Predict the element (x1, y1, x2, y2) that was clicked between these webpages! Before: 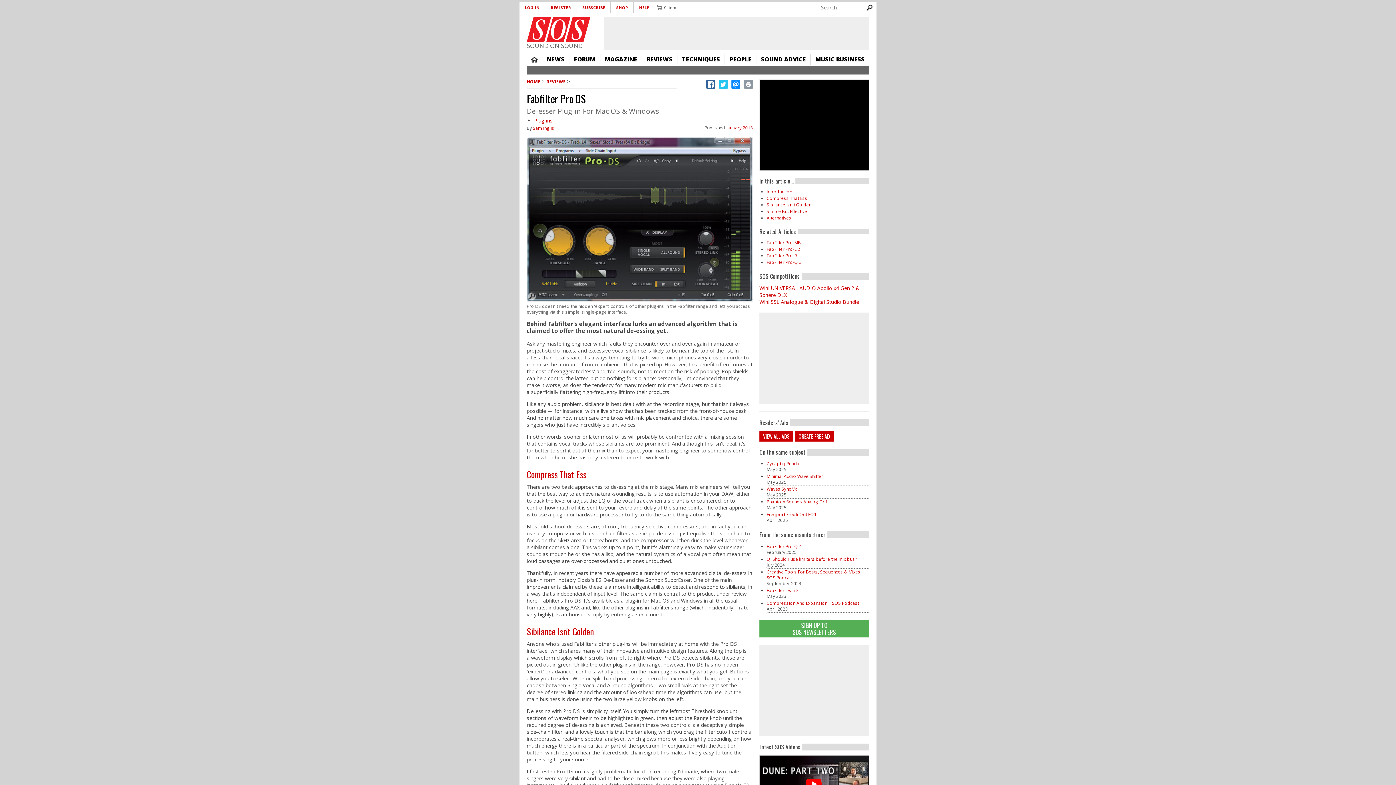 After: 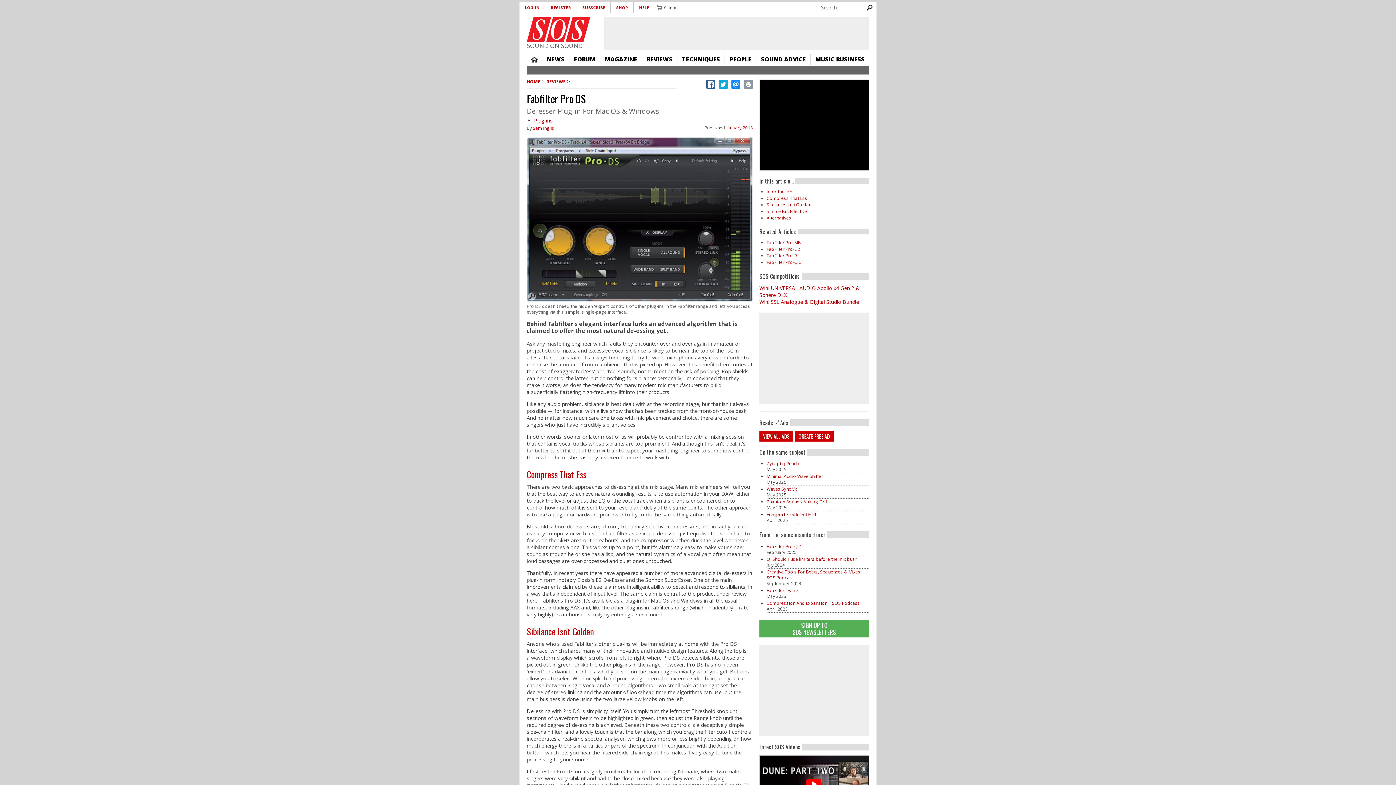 Action: bbox: (719, 80, 727, 88)